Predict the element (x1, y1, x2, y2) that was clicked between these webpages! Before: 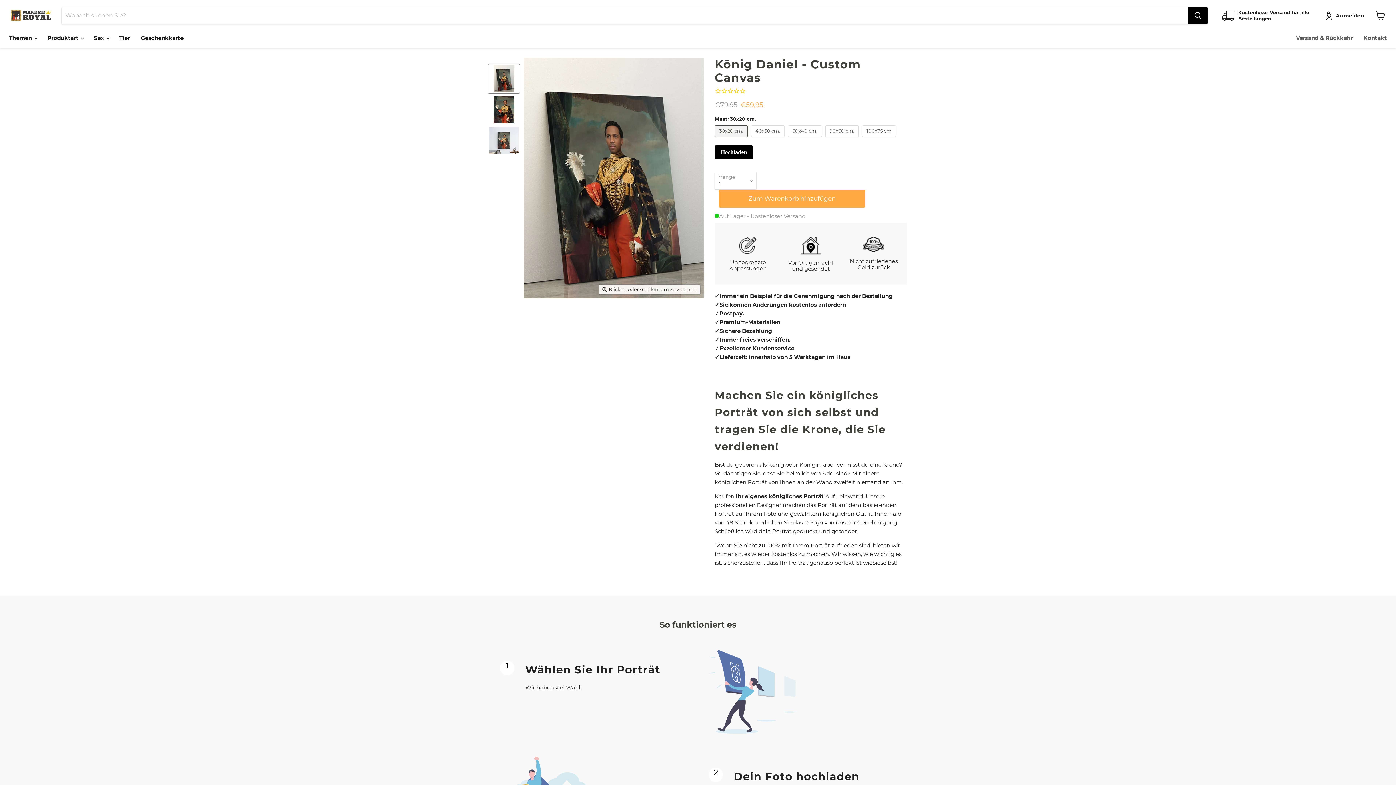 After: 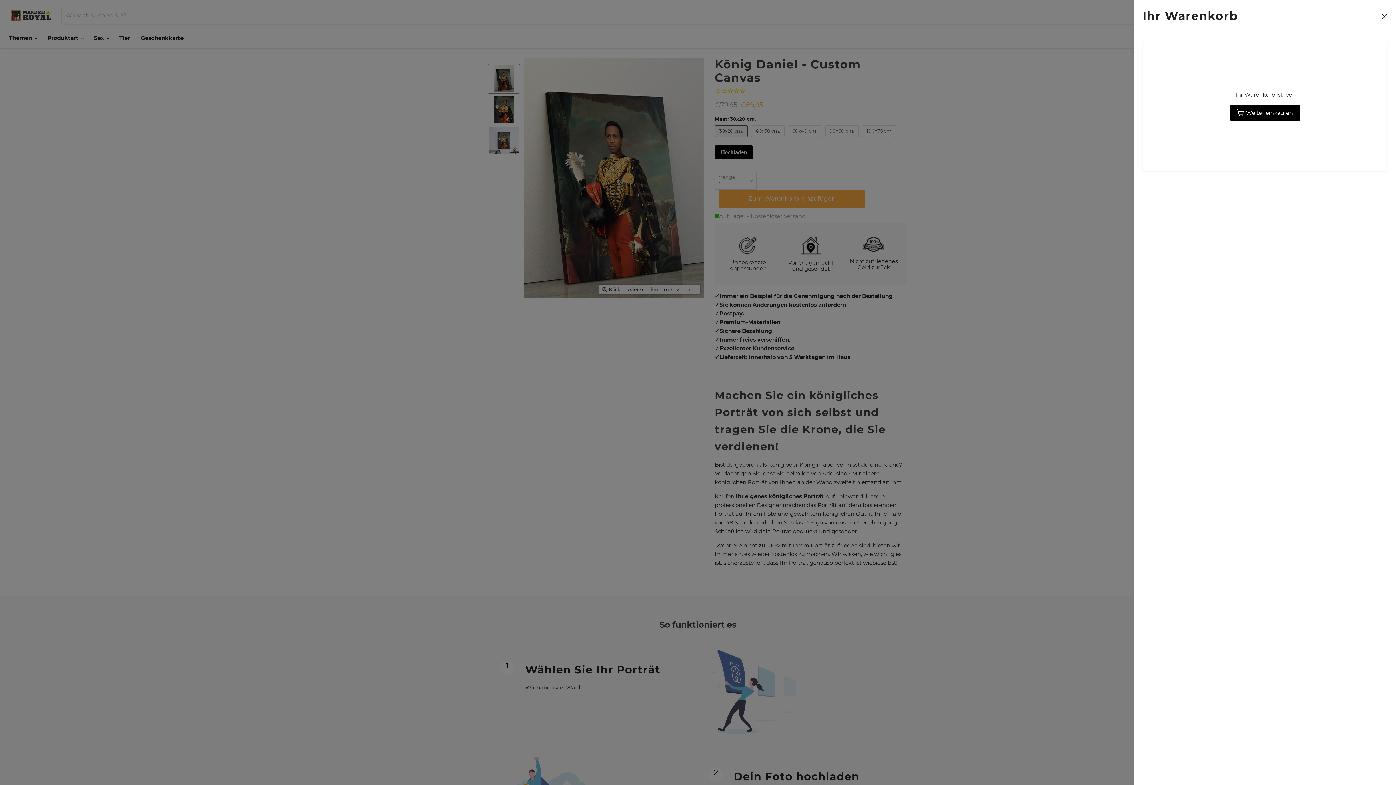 Action: bbox: (1372, 7, 1389, 23) label: Einkaufswagen Blick